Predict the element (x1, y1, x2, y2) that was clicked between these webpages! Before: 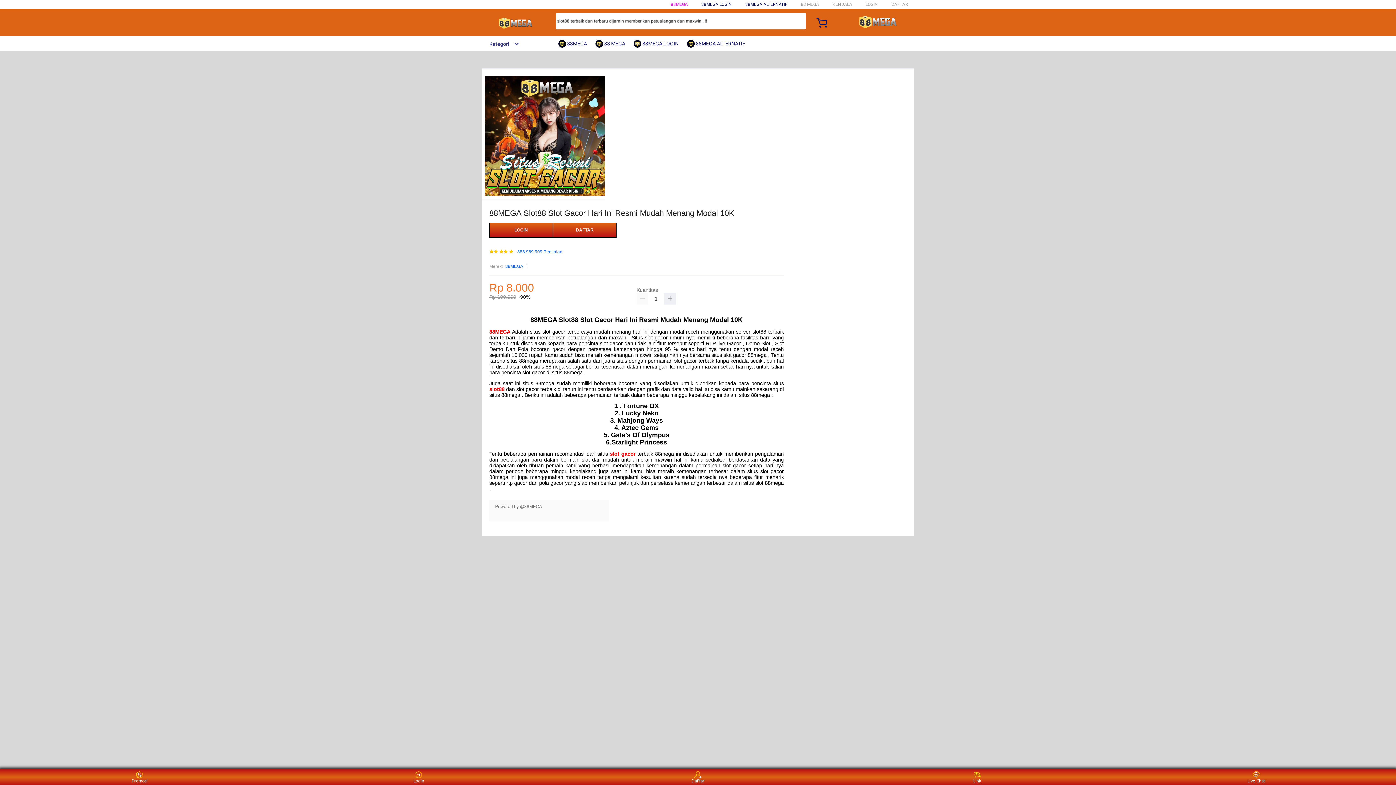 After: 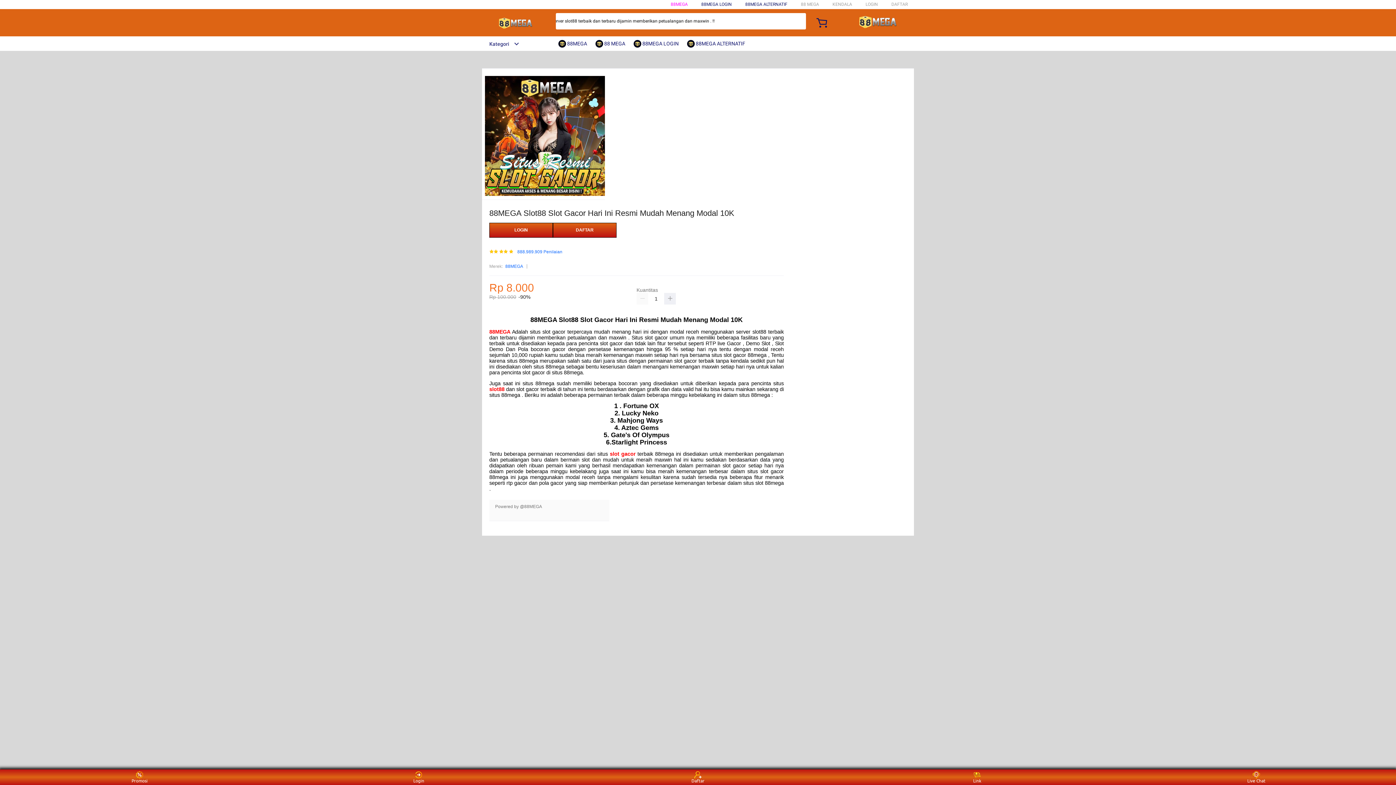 Action: bbox: (745, 1, 787, 6) label: 88MEGA ALTERNATIF